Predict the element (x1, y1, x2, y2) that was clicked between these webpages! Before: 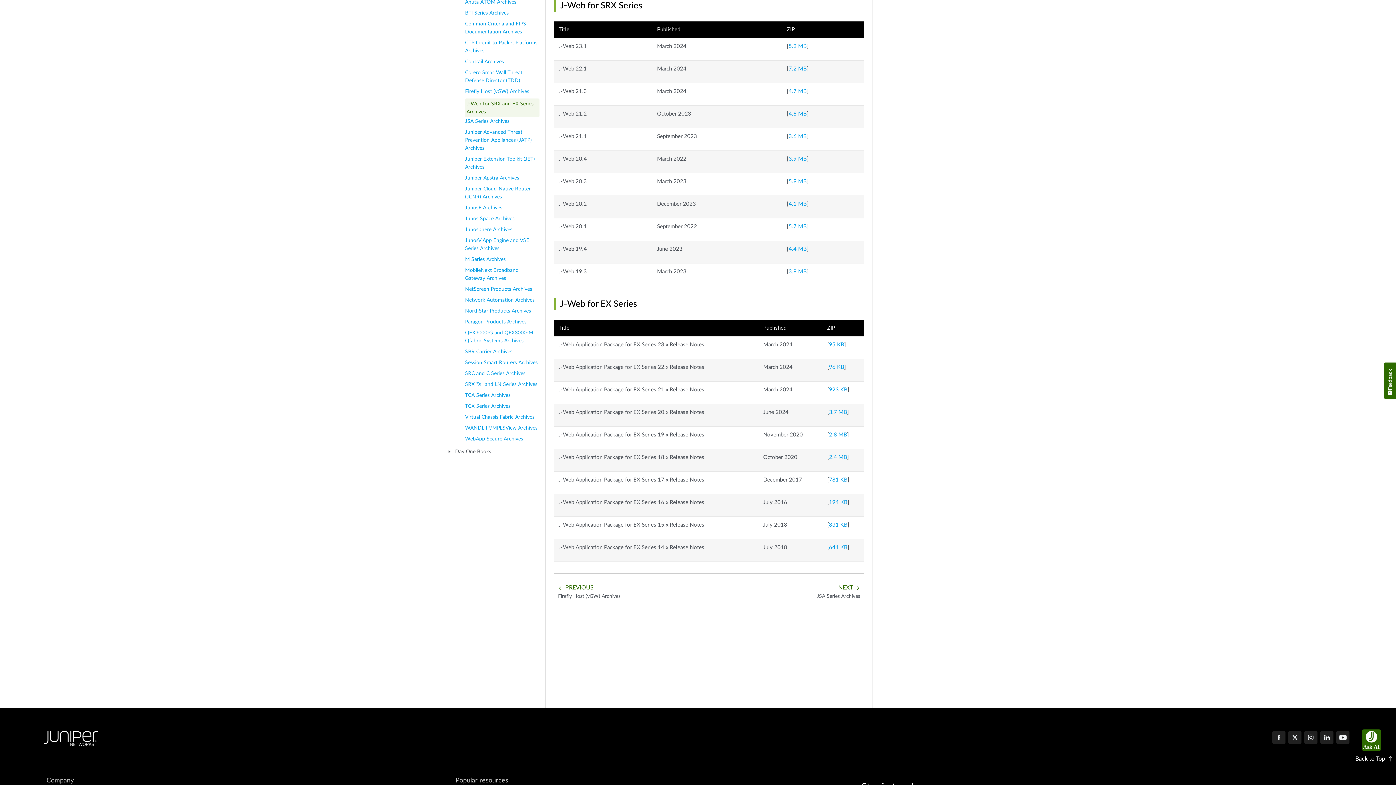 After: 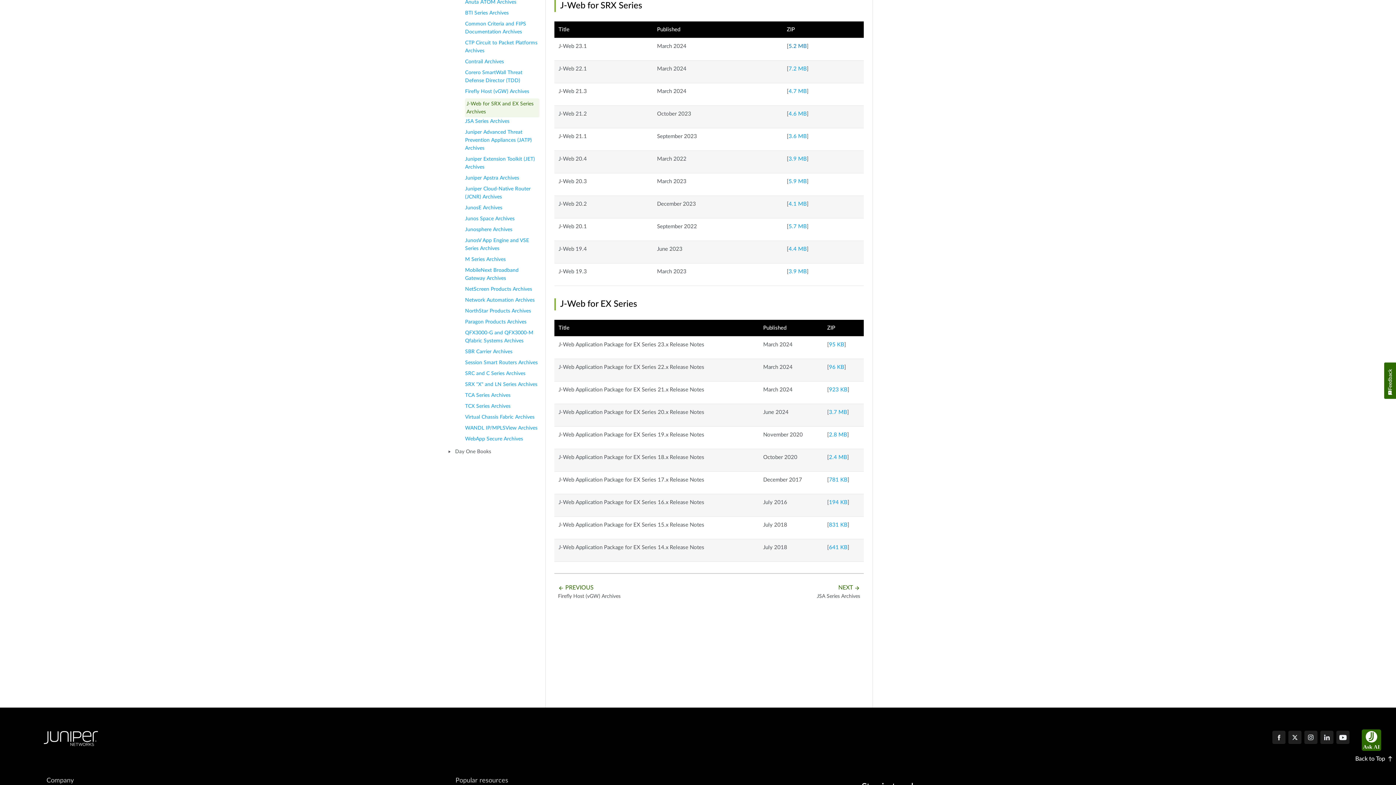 Action: bbox: (788, 43, 807, 49) label: 5.2 MB